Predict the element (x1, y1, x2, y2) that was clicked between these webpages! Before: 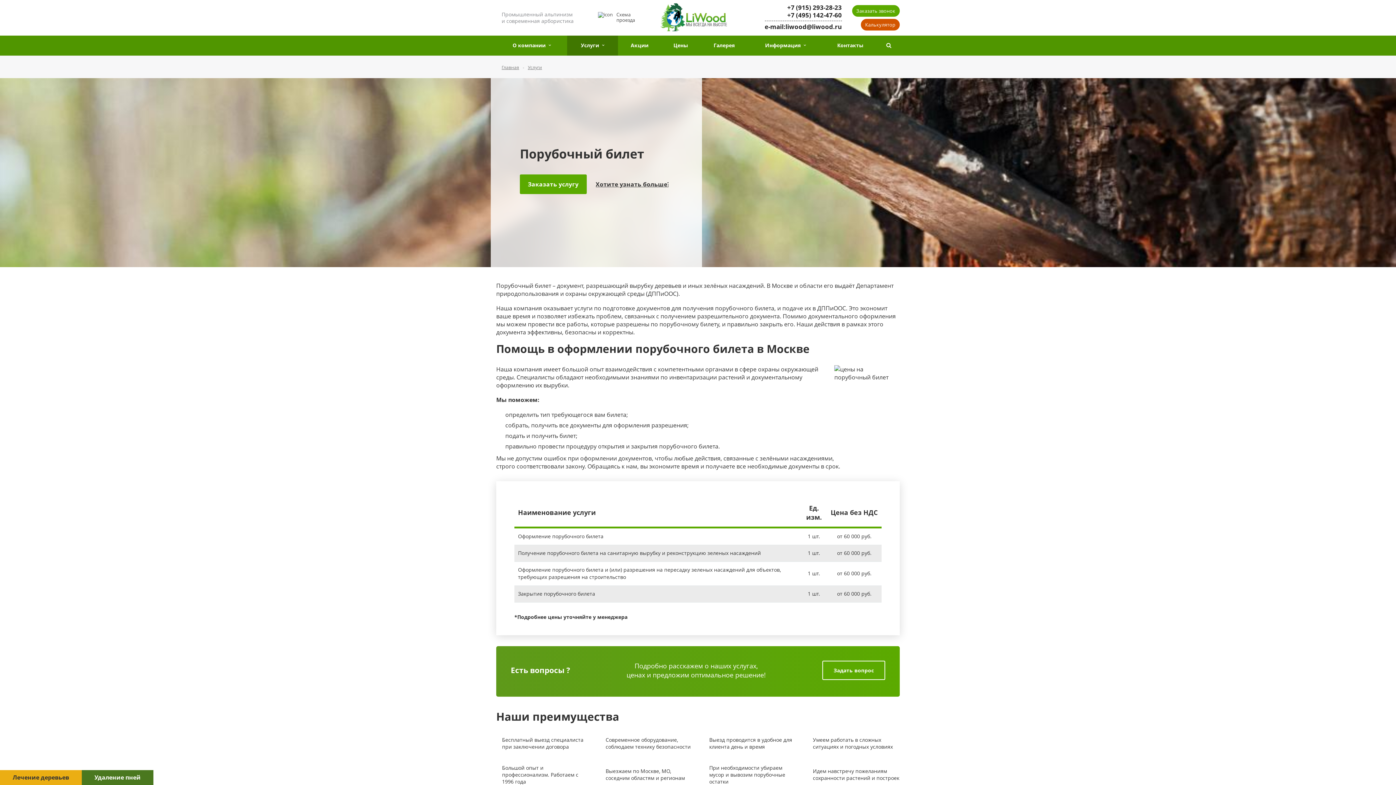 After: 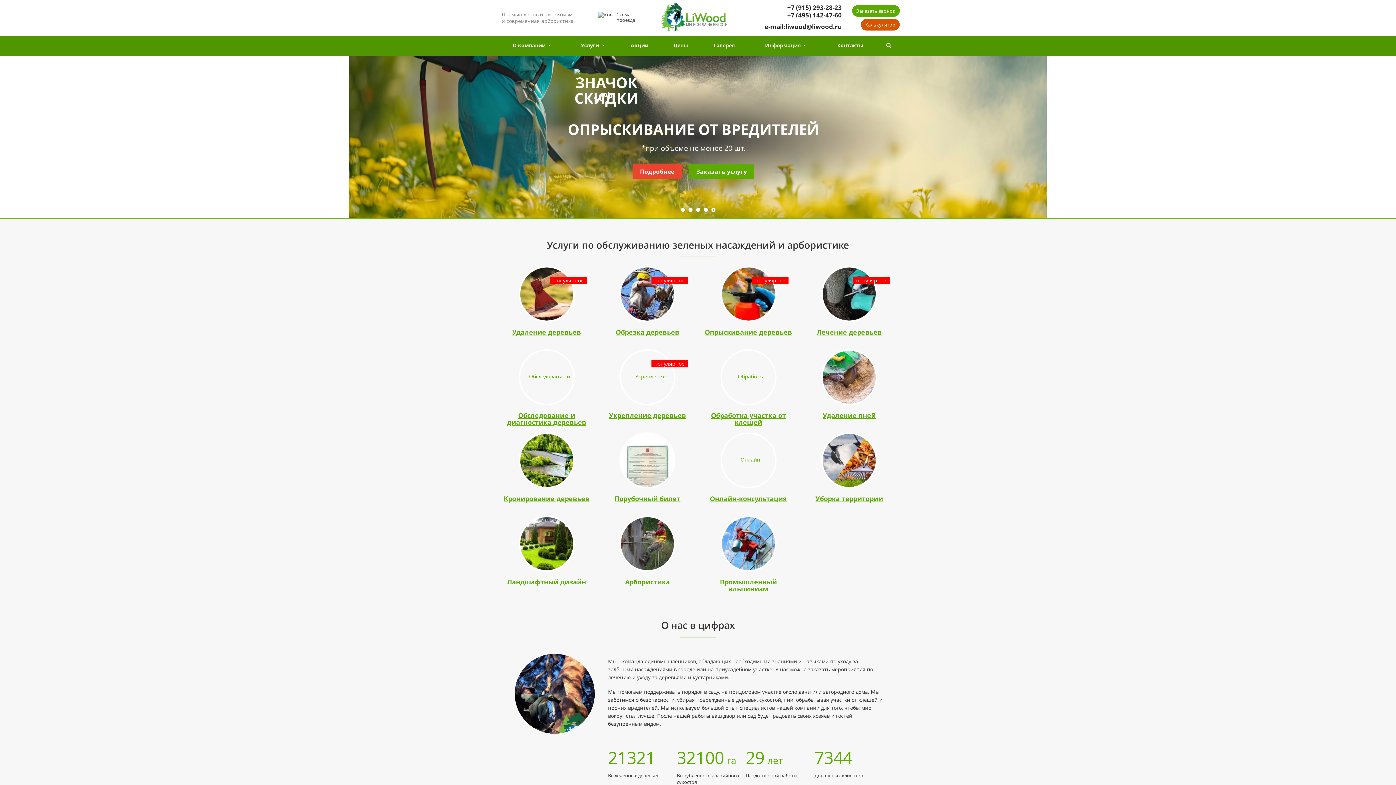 Action: bbox: (501, 64, 519, 70) label: Главная